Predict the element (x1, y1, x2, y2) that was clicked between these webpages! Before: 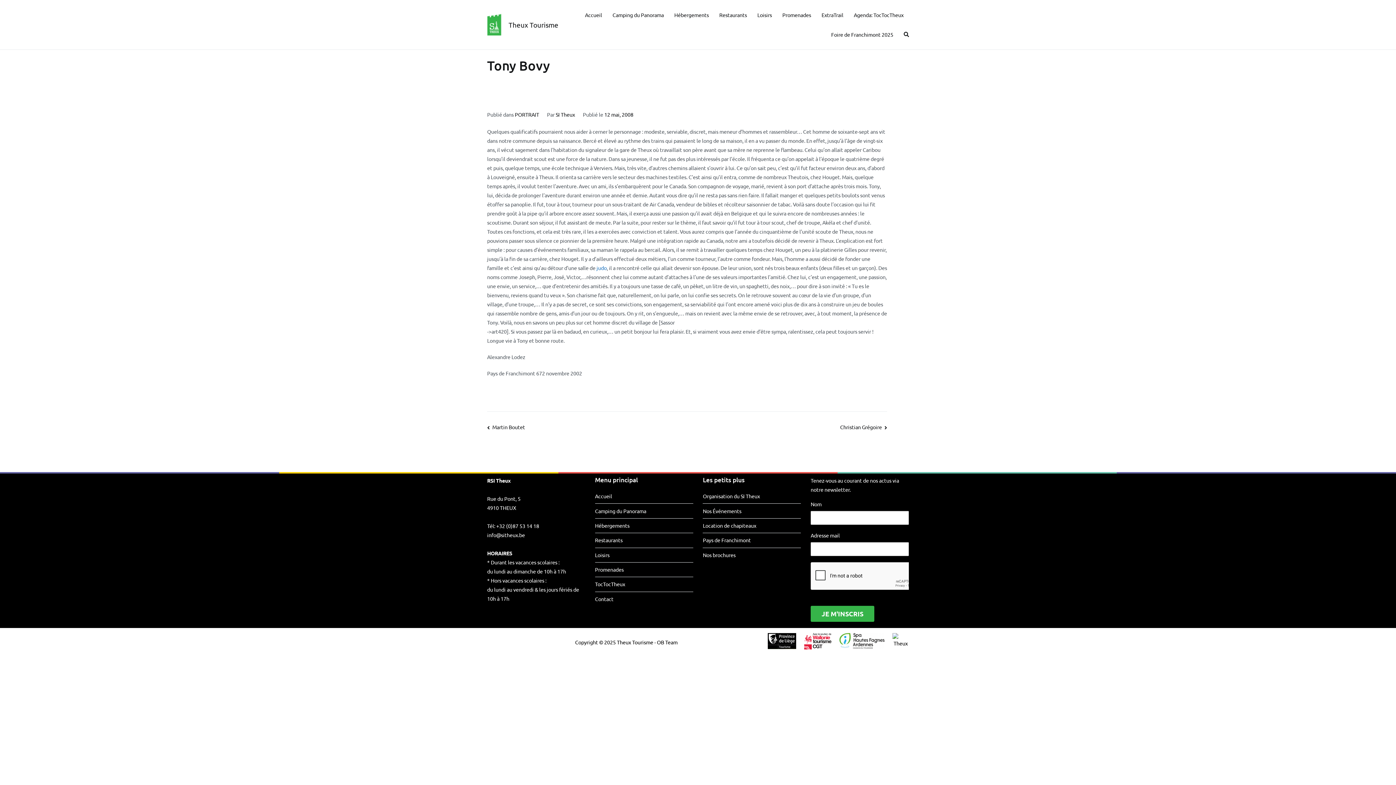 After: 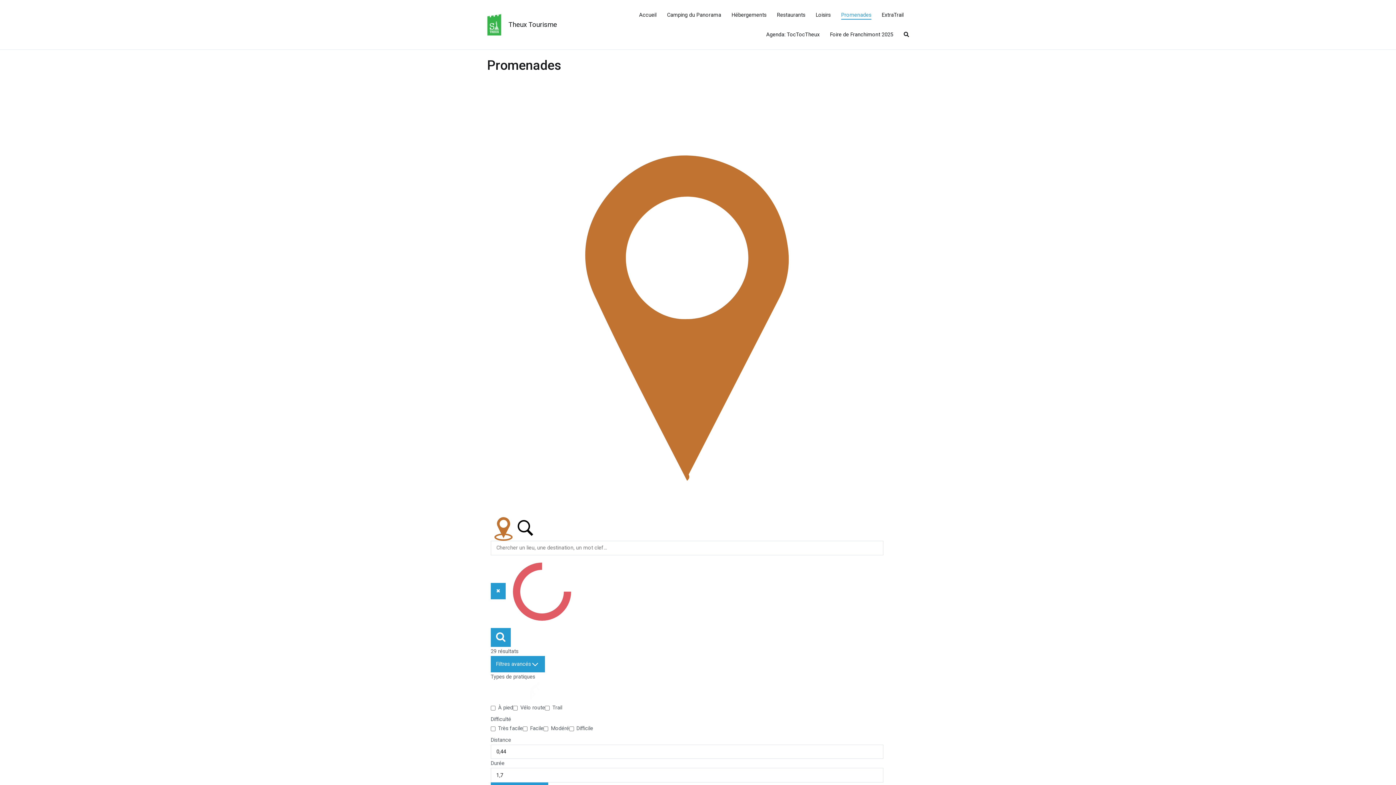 Action: label: Promenades bbox: (782, 10, 811, 19)